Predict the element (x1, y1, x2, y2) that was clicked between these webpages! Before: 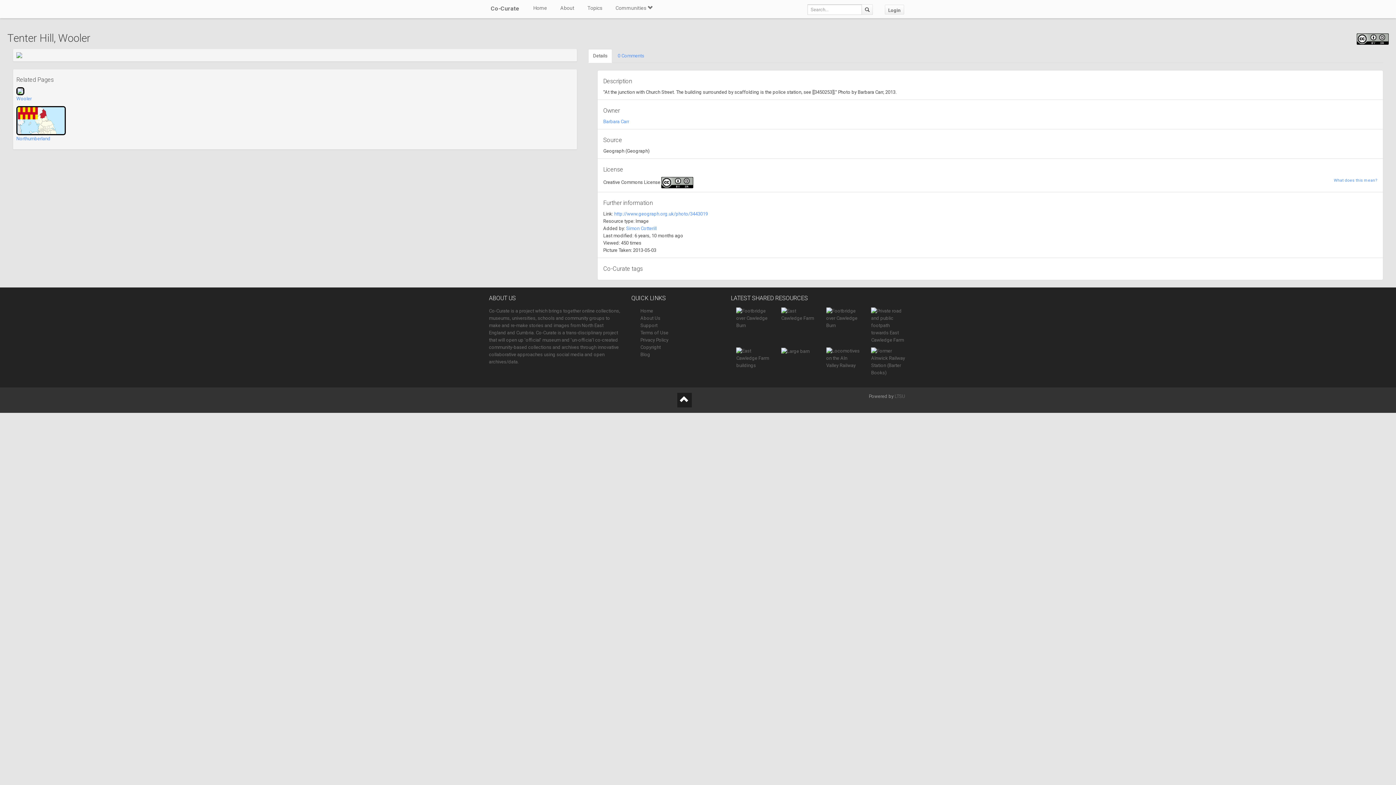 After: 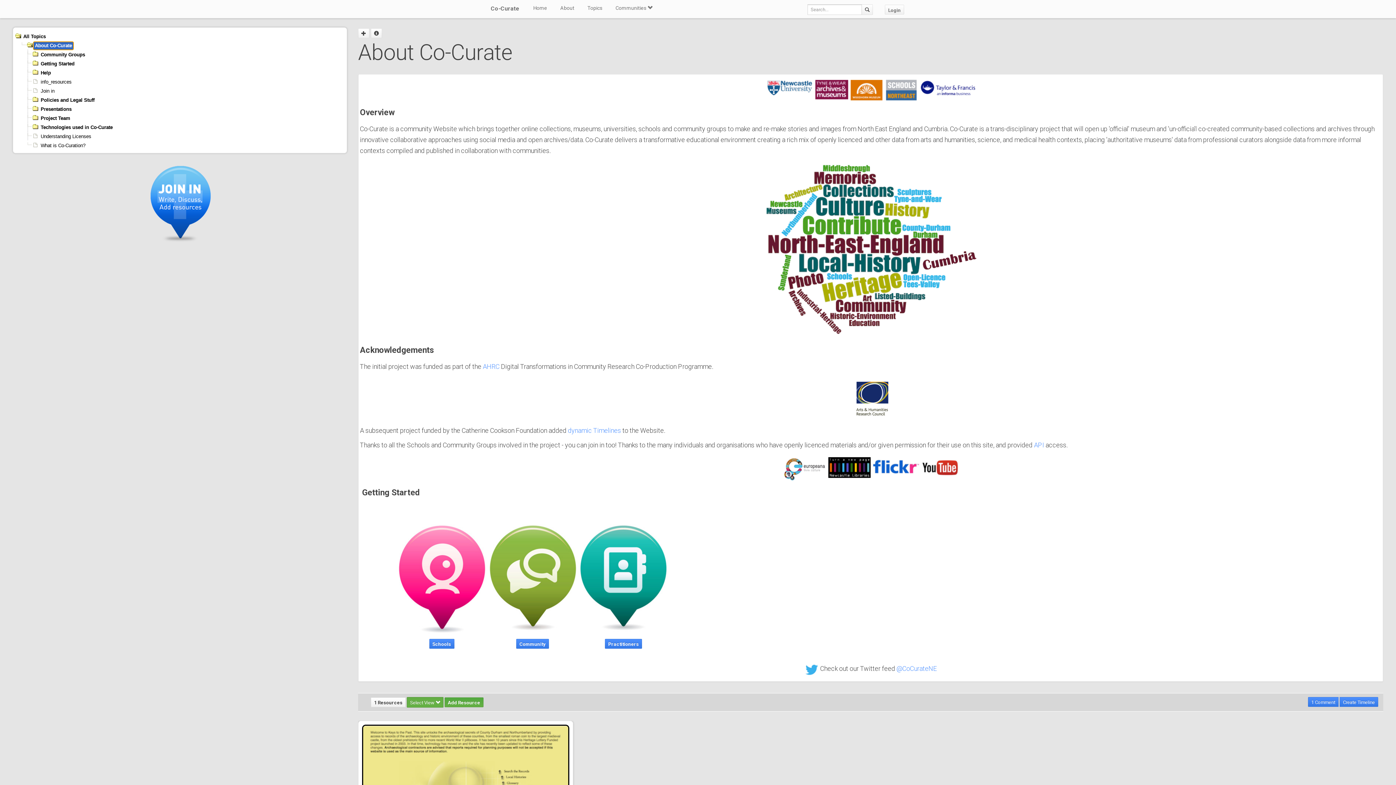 Action: bbox: (640, 315, 660, 321) label: About Us